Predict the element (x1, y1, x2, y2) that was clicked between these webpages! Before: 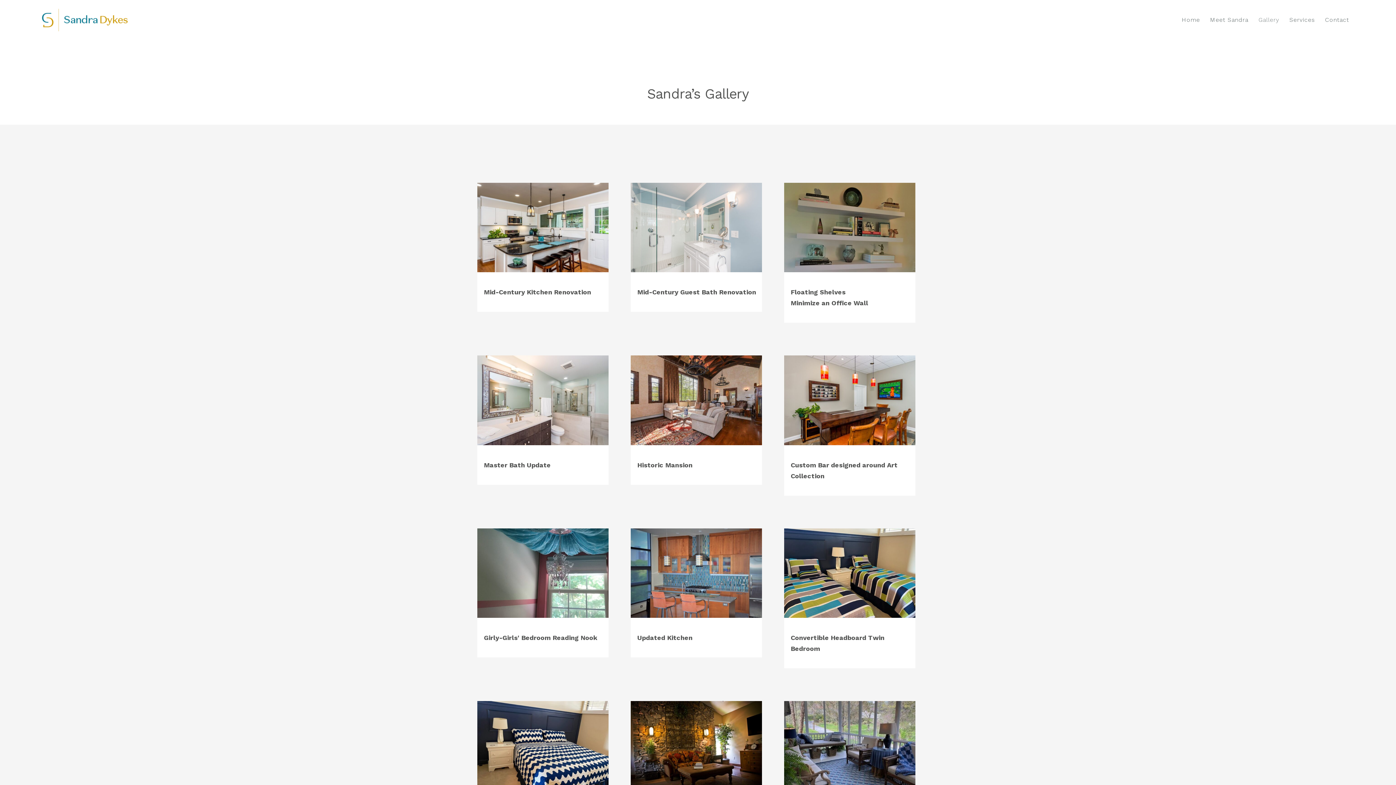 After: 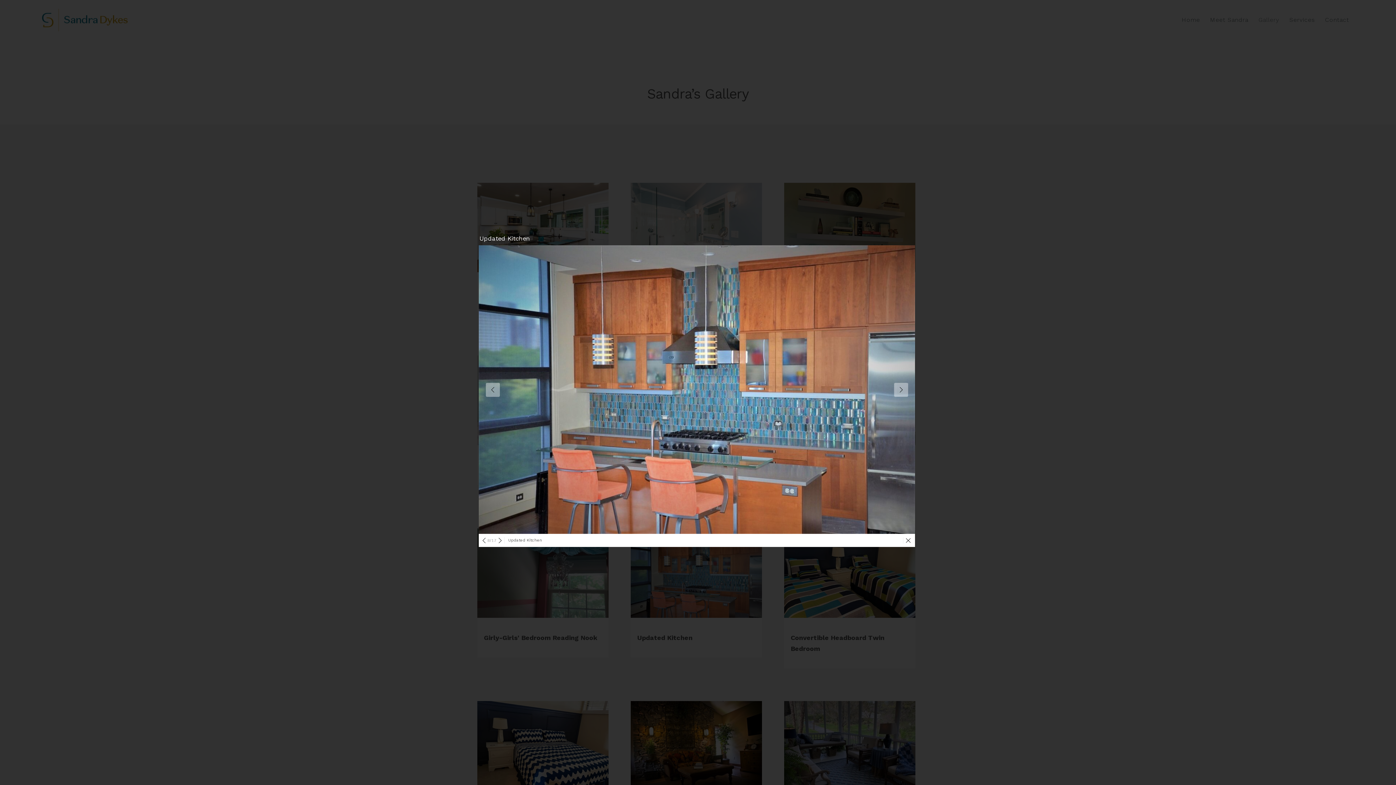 Action: label: Updated Kitchen bbox: (630, 528, 762, 657)